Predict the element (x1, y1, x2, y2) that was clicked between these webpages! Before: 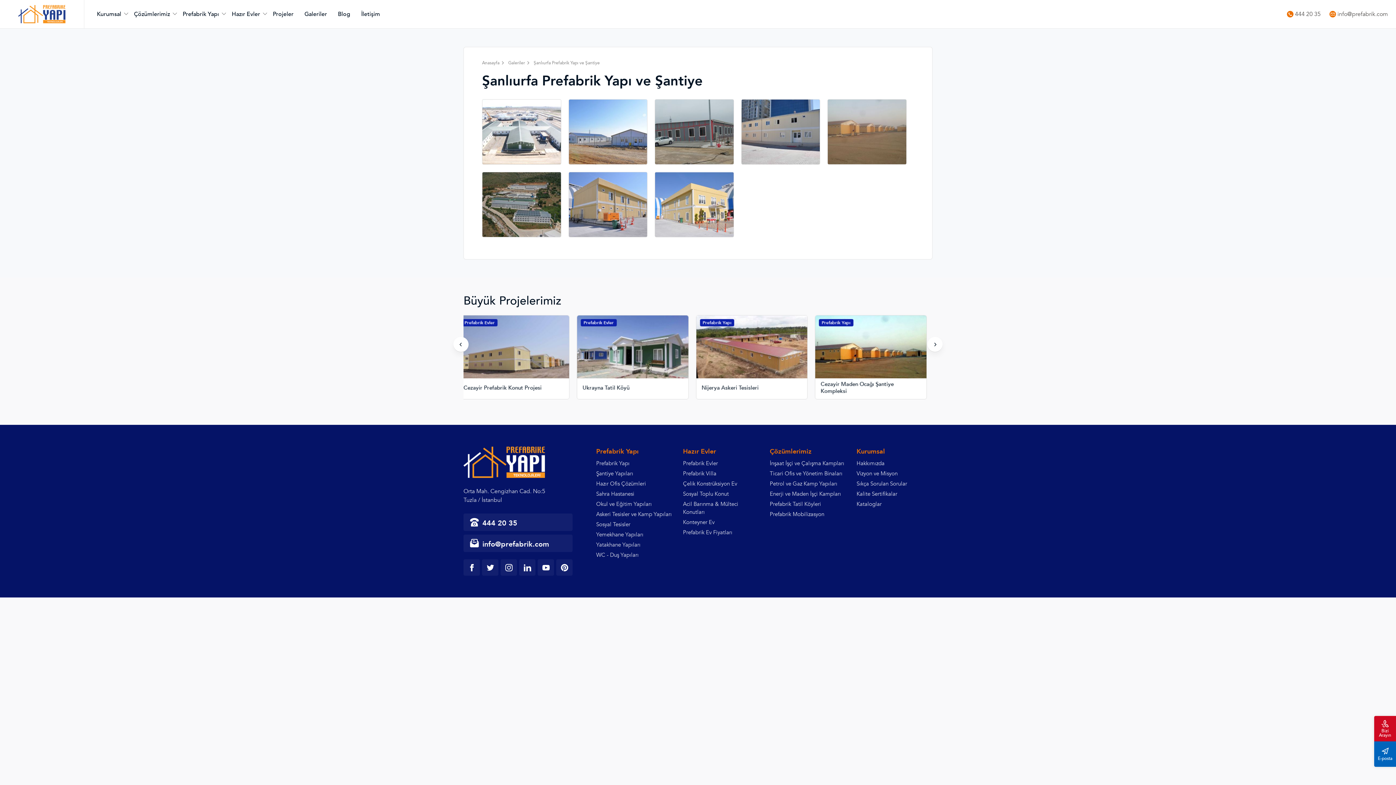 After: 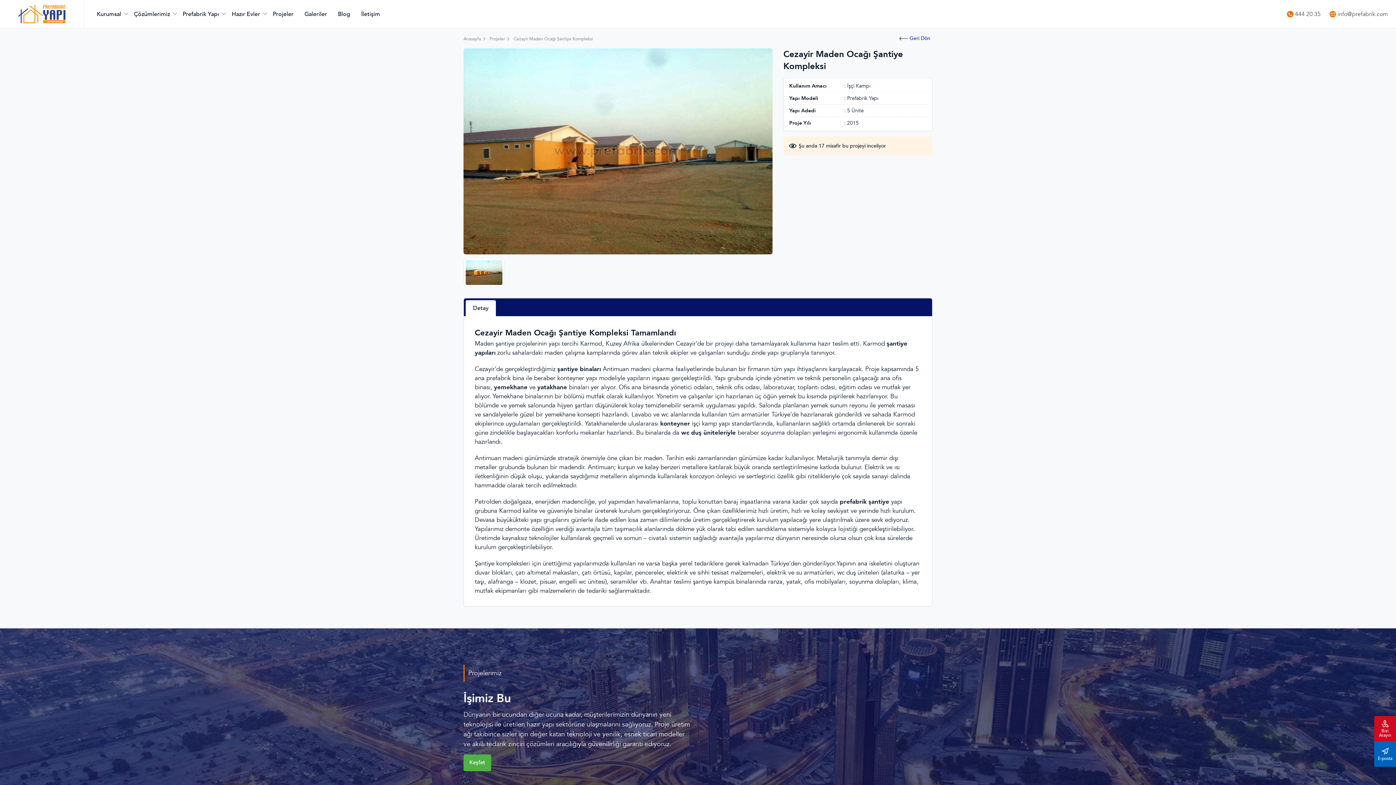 Action: label: Cezayir Maden Ocağı Şantiye Kompleksi bbox: (826, 381, 927, 394)